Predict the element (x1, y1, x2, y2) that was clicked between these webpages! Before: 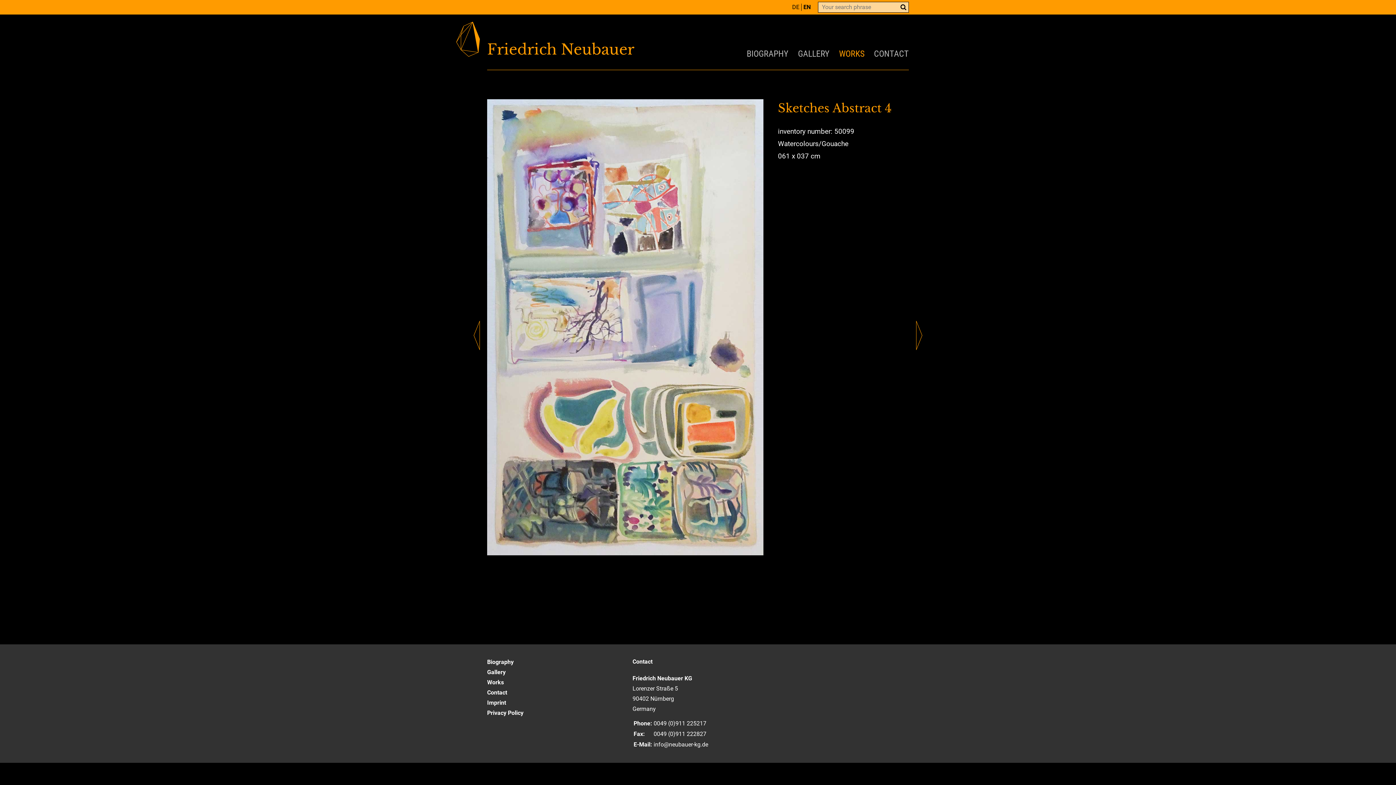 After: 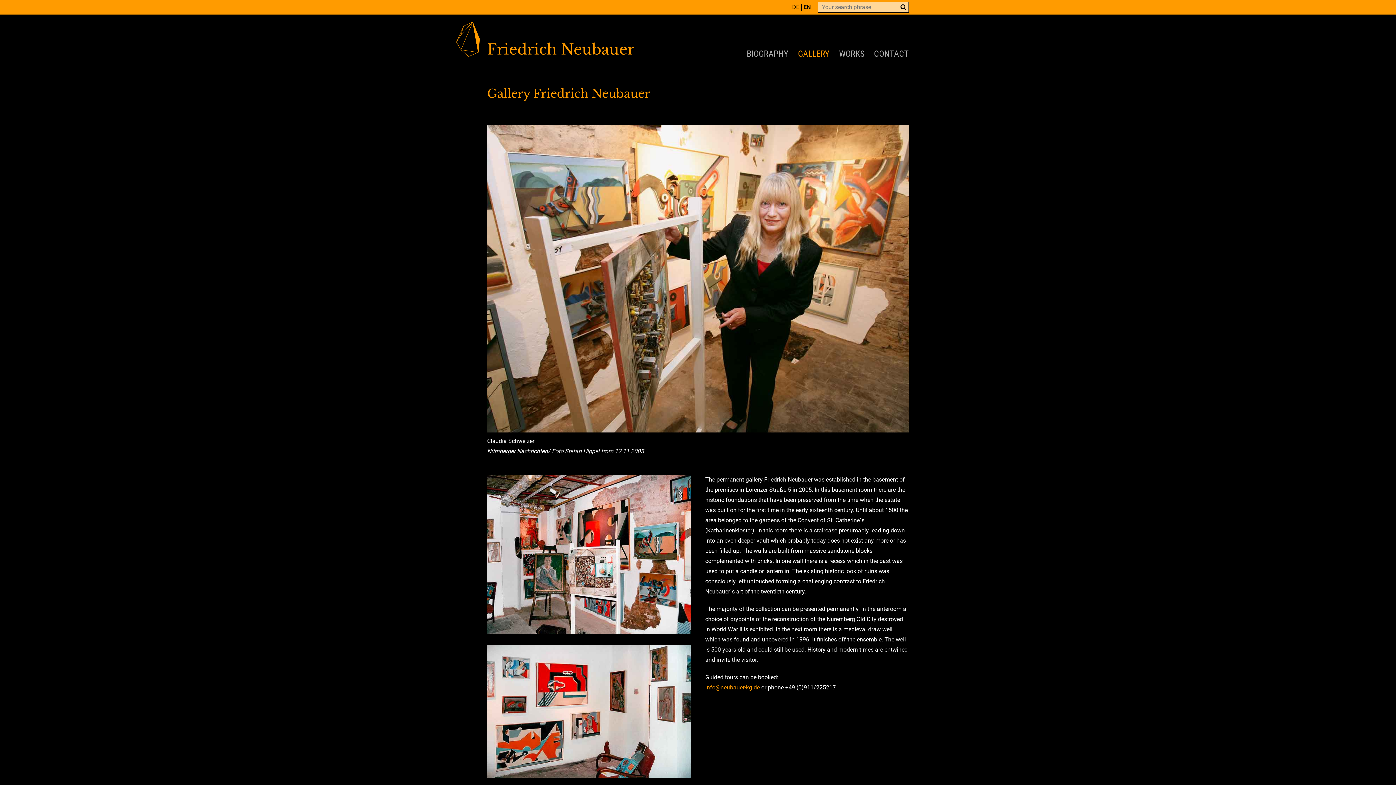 Action: bbox: (794, 46, 833, 60) label: GALLERY